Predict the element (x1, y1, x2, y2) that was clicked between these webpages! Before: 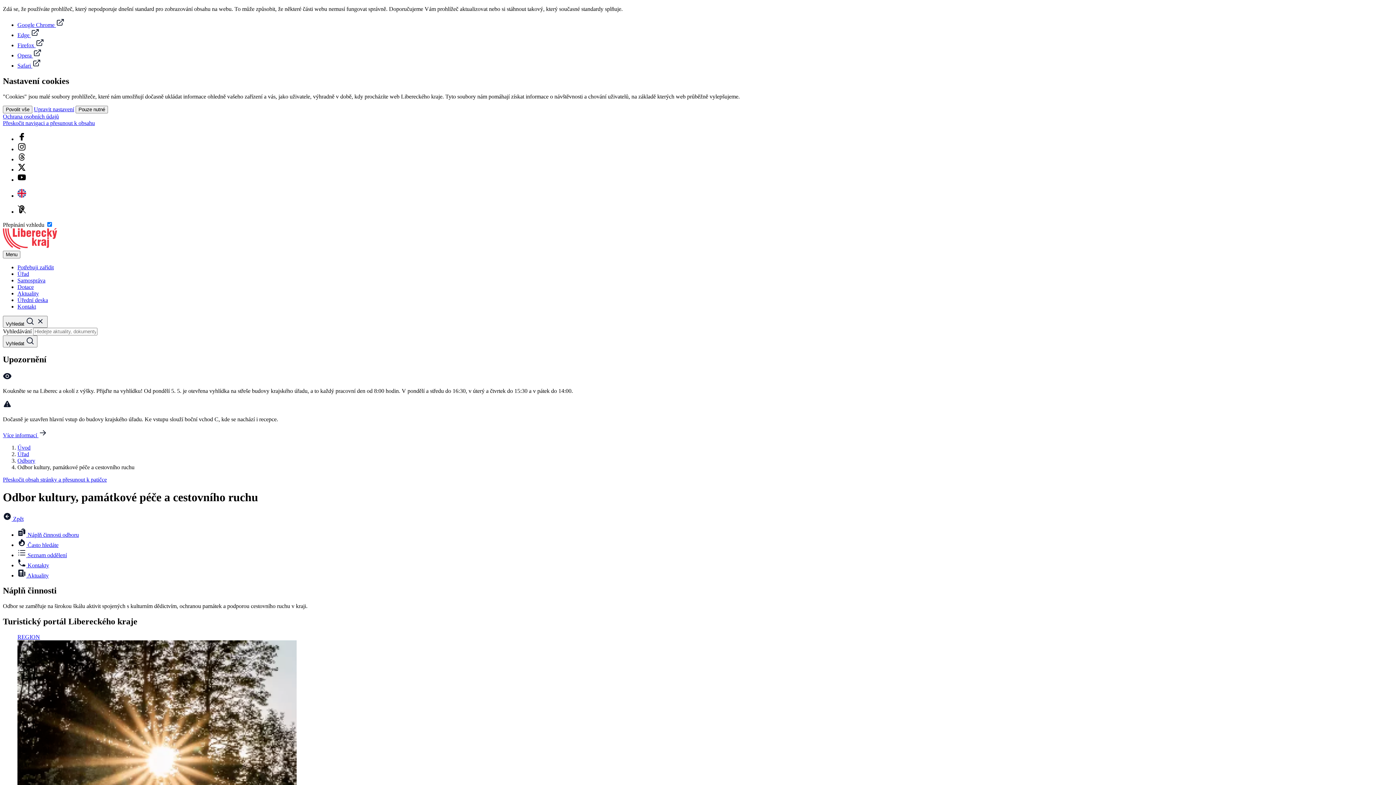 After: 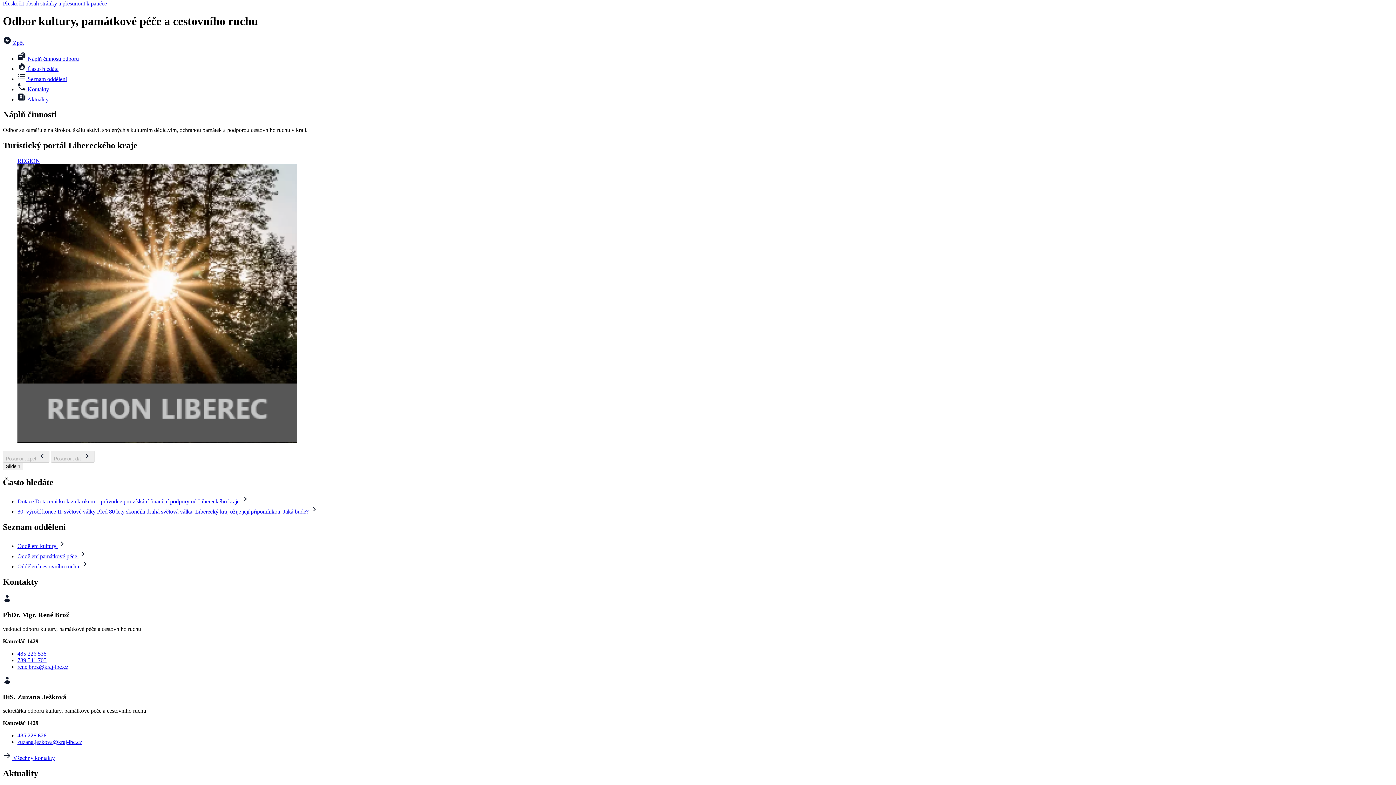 Action: bbox: (2, 119, 94, 126) label: Přeskočit navigaci a přesunout k obsahu